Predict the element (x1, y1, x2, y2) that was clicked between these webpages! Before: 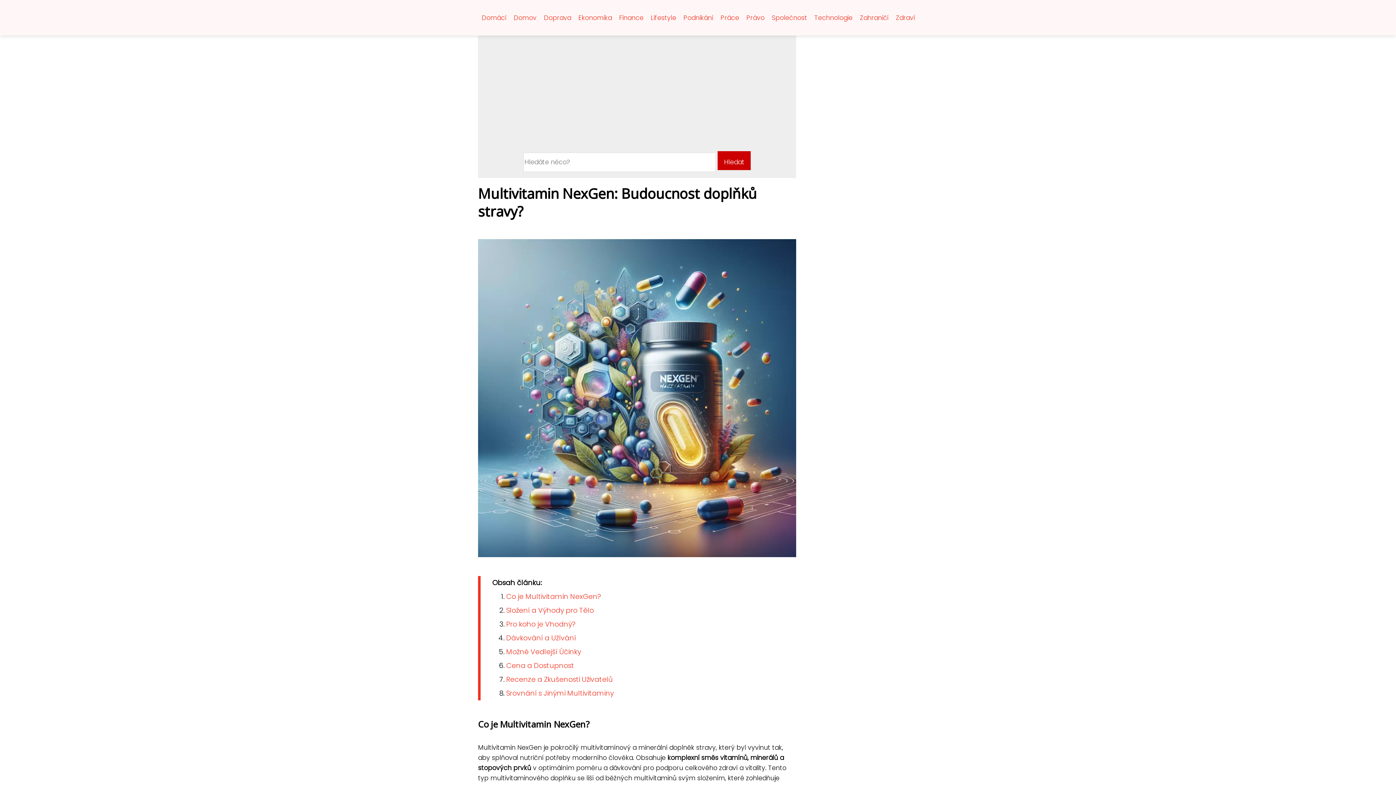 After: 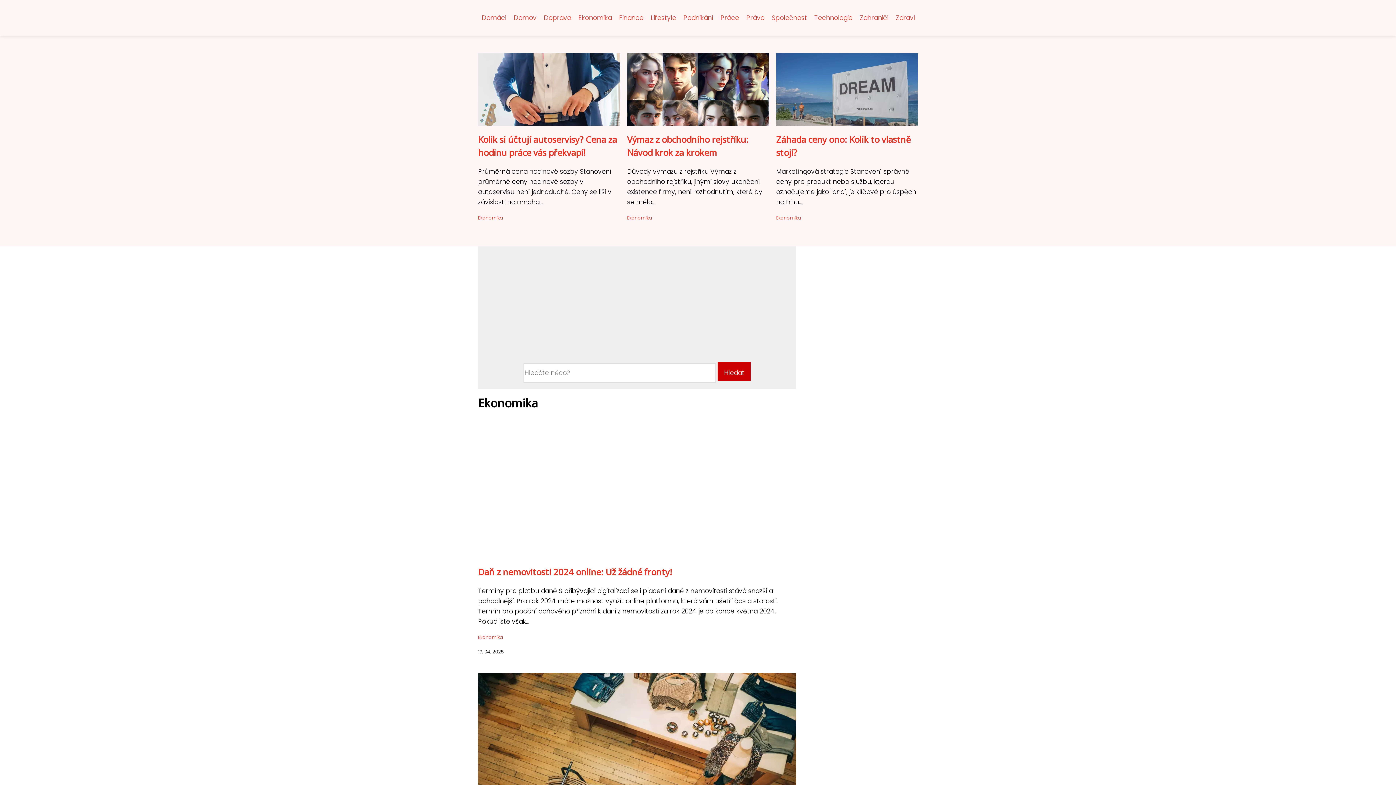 Action: label: Ekonomika bbox: (574, 11, 615, 24)